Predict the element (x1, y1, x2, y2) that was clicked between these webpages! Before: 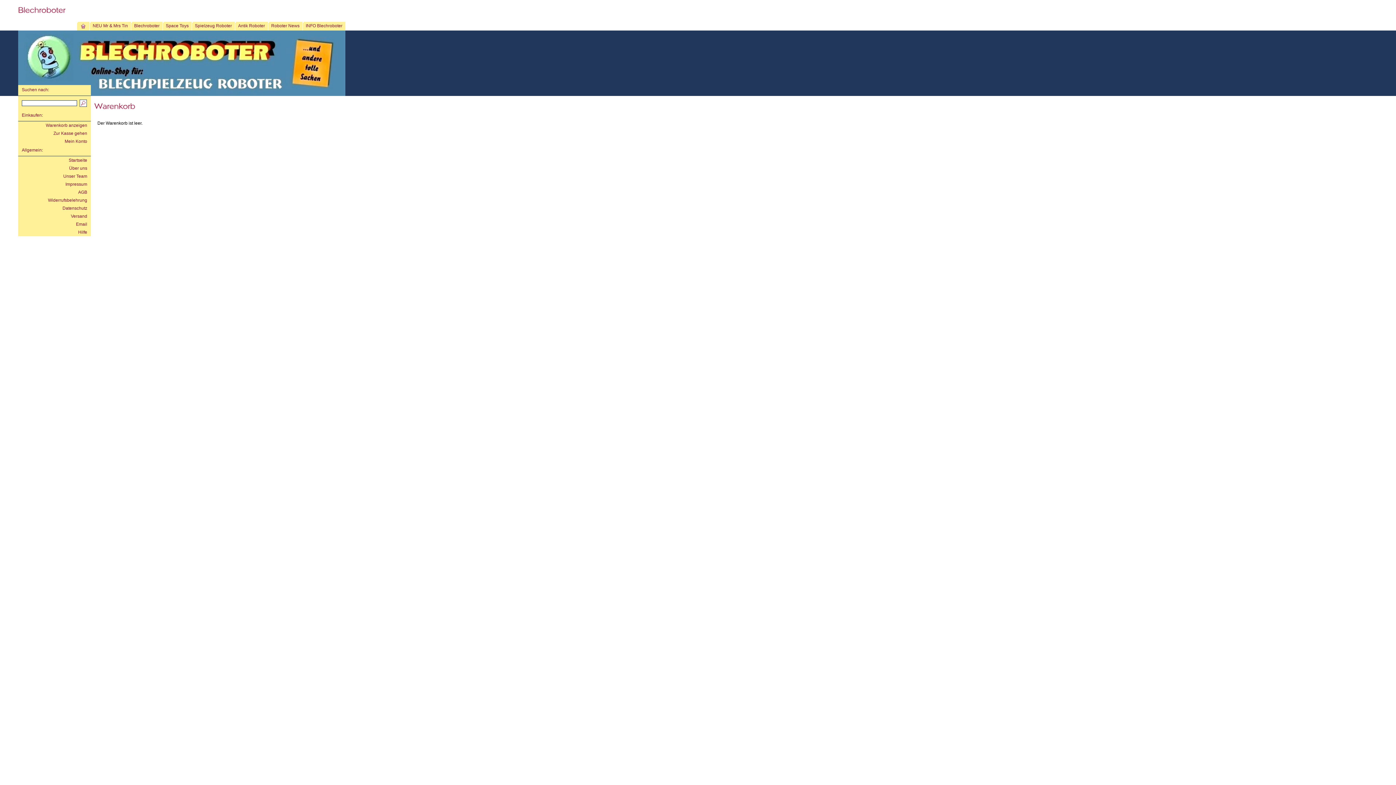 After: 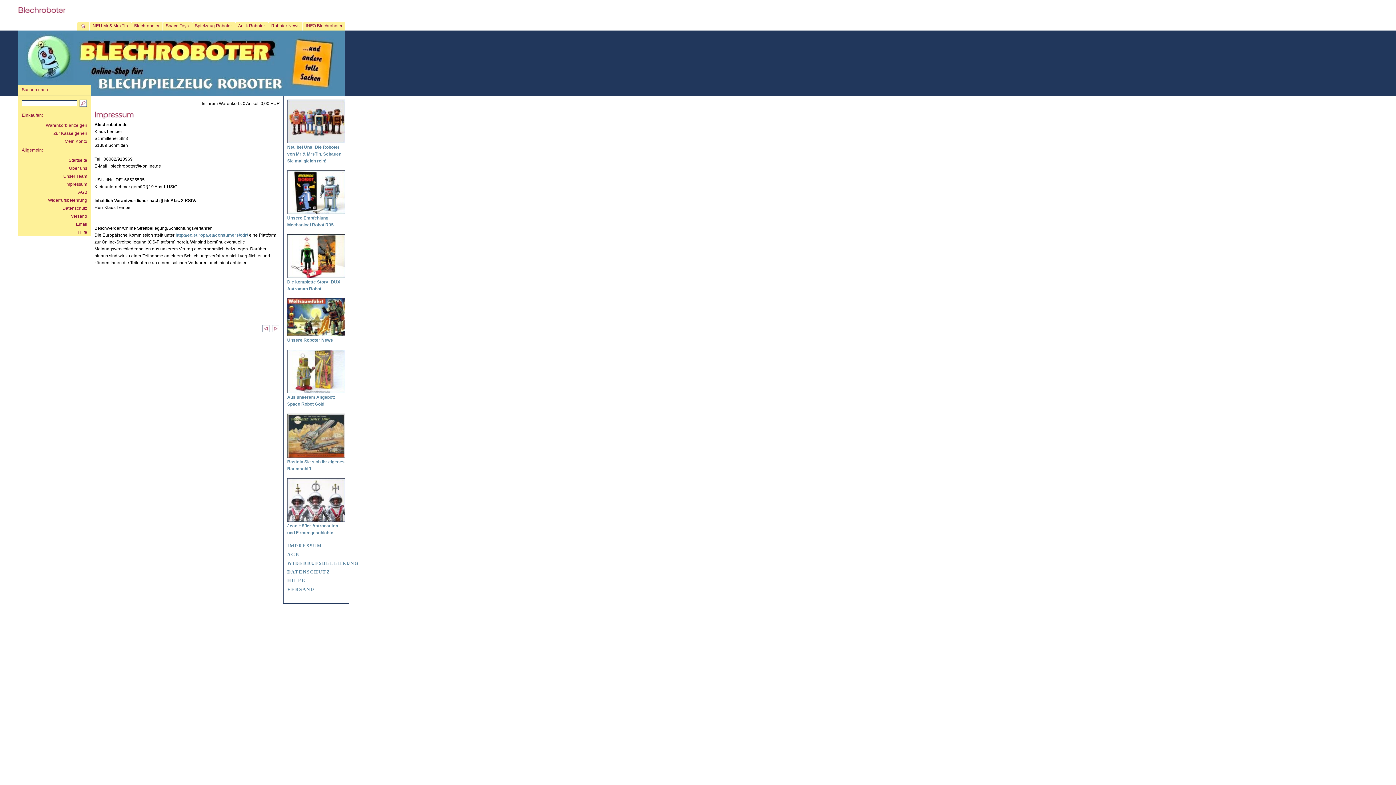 Action: bbox: (65, 181, 87, 186) label: Impressum